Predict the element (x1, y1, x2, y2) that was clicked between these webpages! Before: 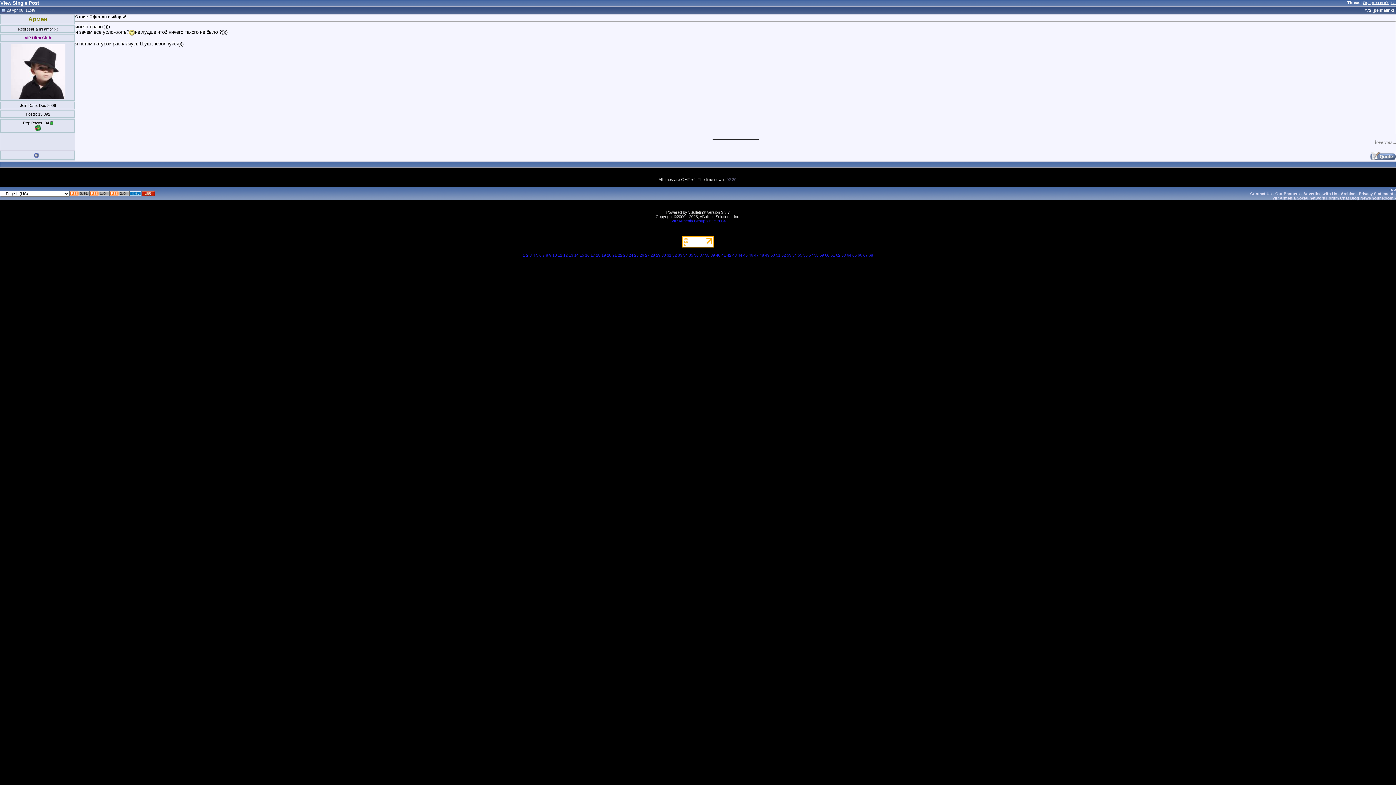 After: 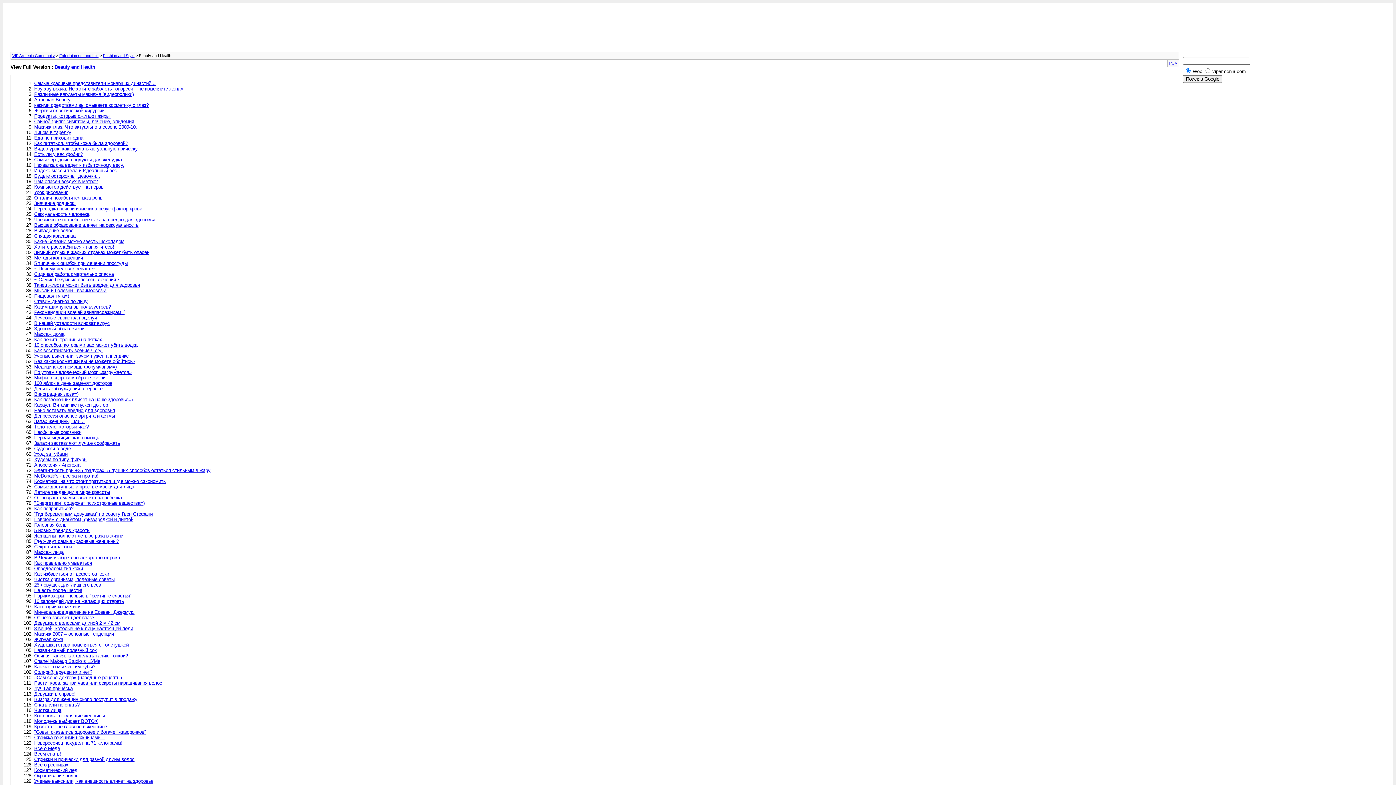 Action: bbox: (776, 253, 780, 257) label: 51